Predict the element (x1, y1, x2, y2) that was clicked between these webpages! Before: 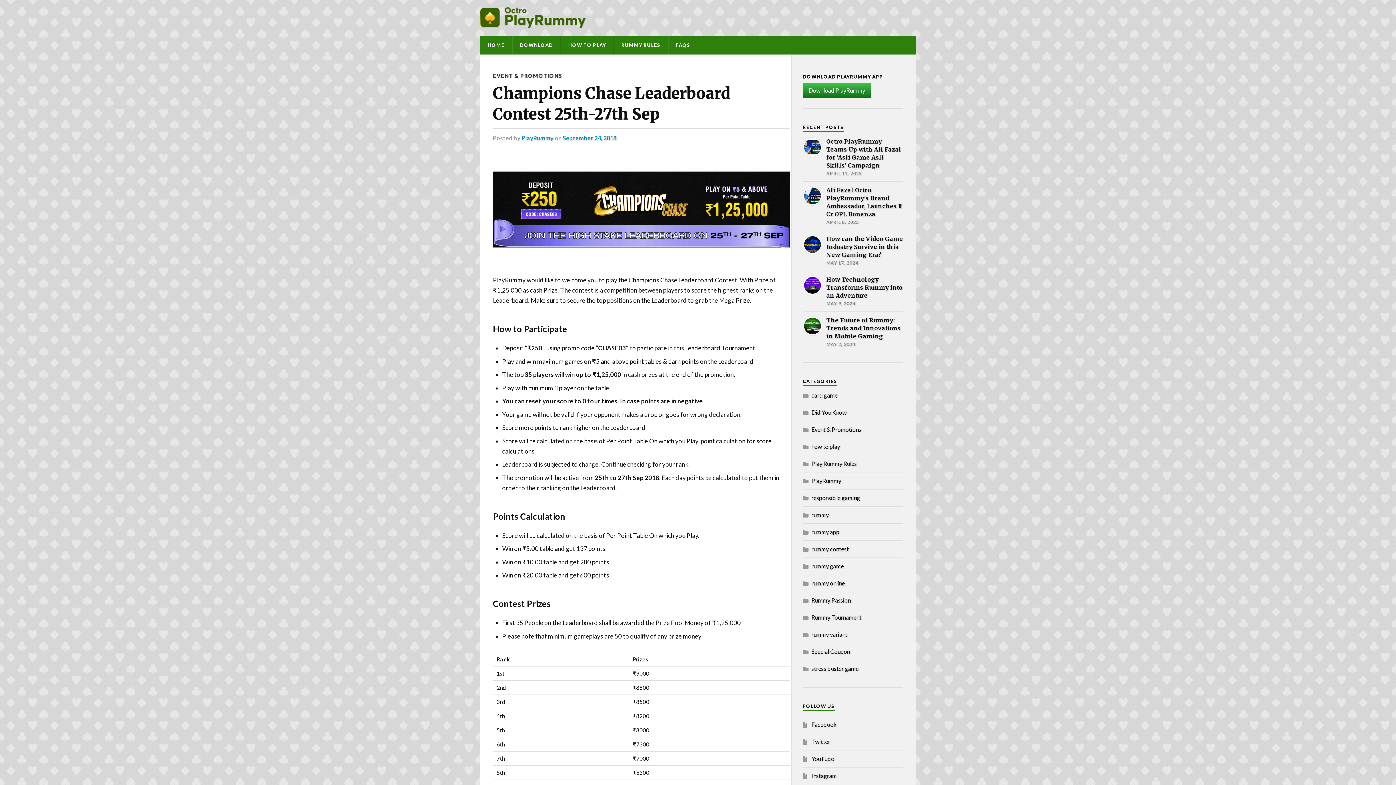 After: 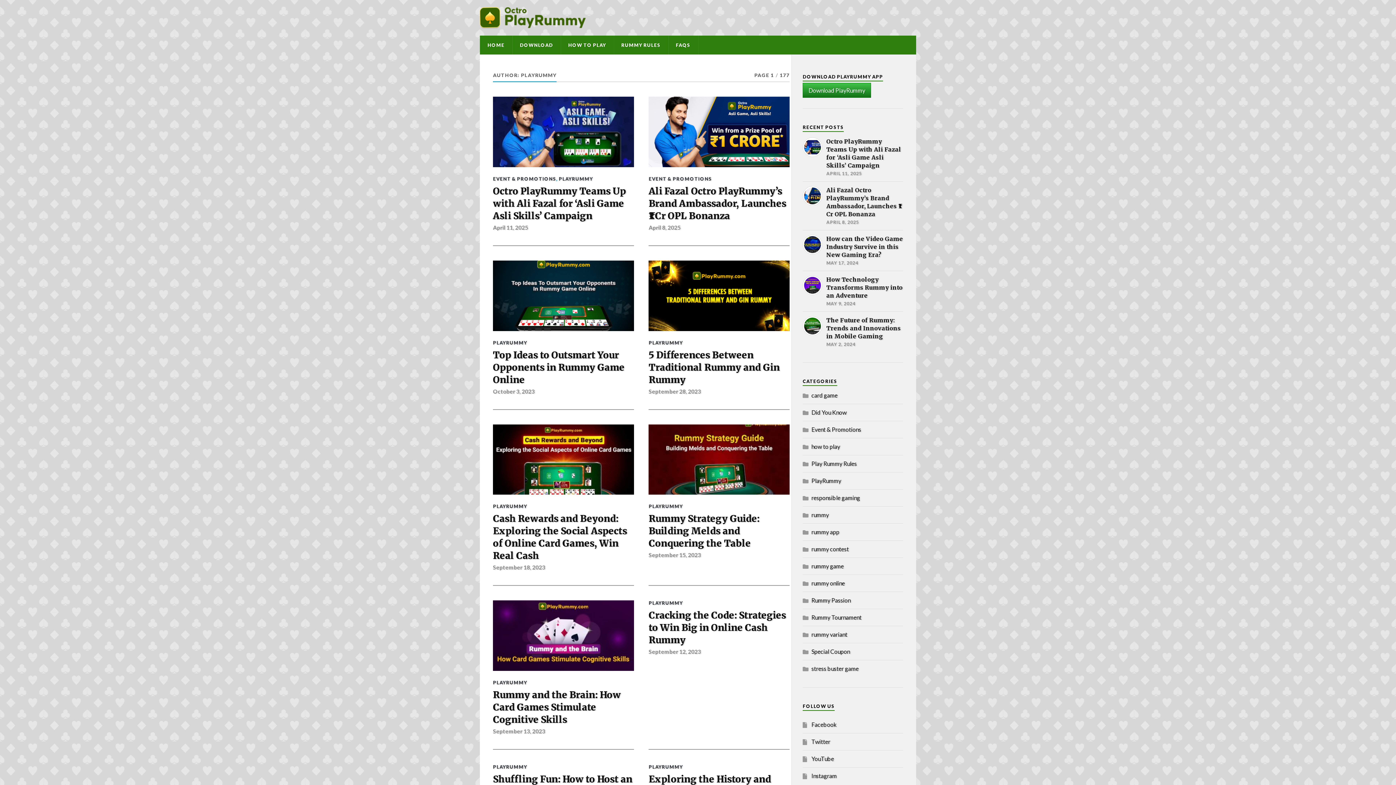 Action: label: PlayRummy bbox: (521, 134, 553, 141)